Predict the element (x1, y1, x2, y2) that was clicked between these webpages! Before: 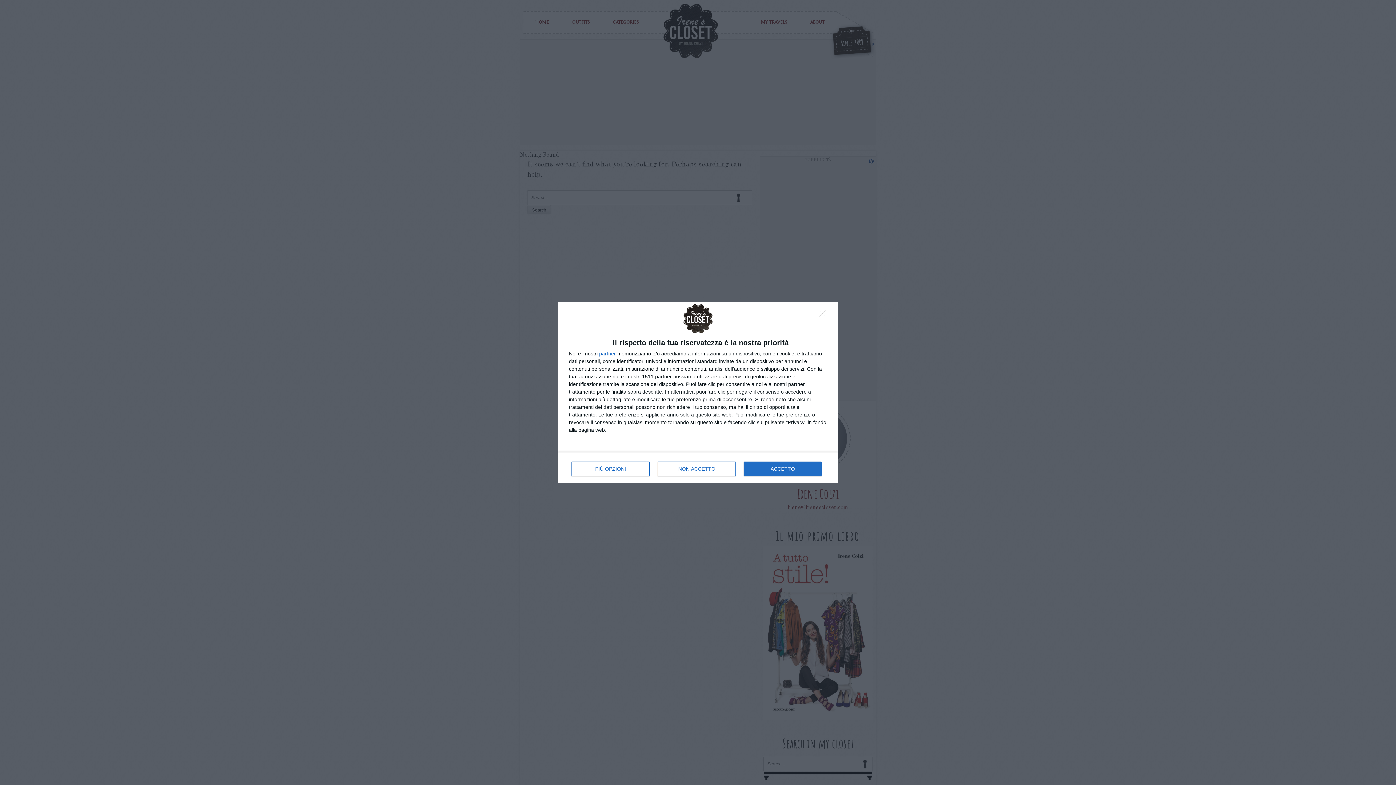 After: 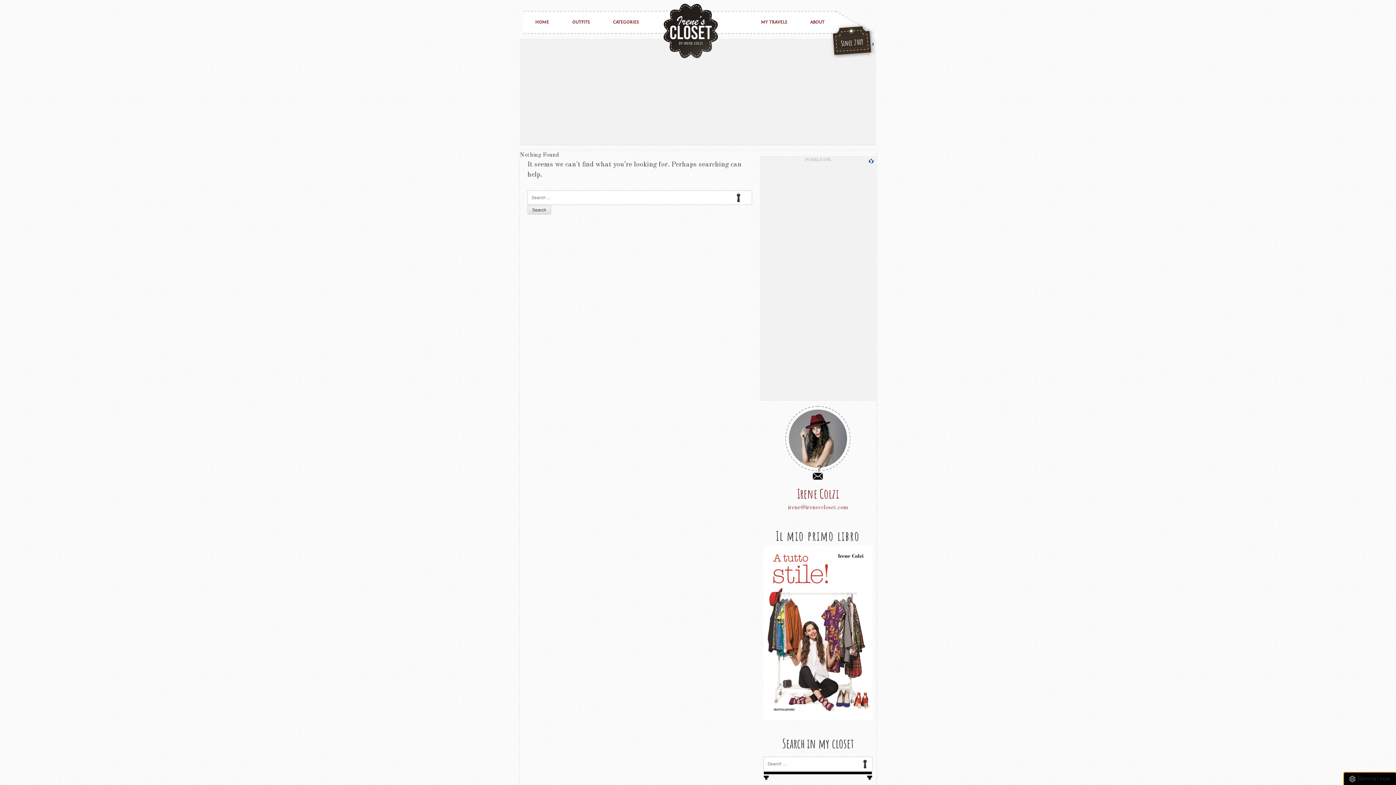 Action: bbox: (657, 461, 736, 476) label: NON ACCETTO